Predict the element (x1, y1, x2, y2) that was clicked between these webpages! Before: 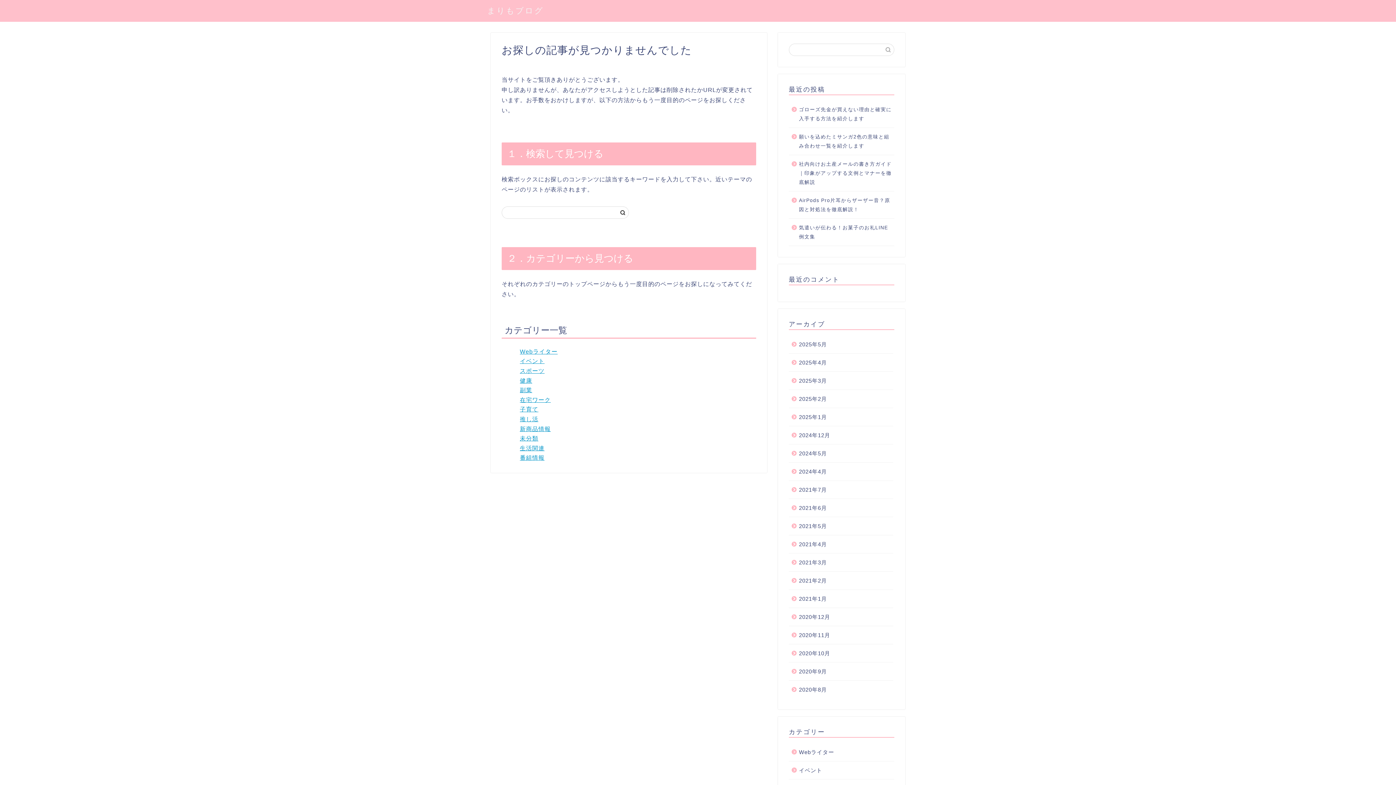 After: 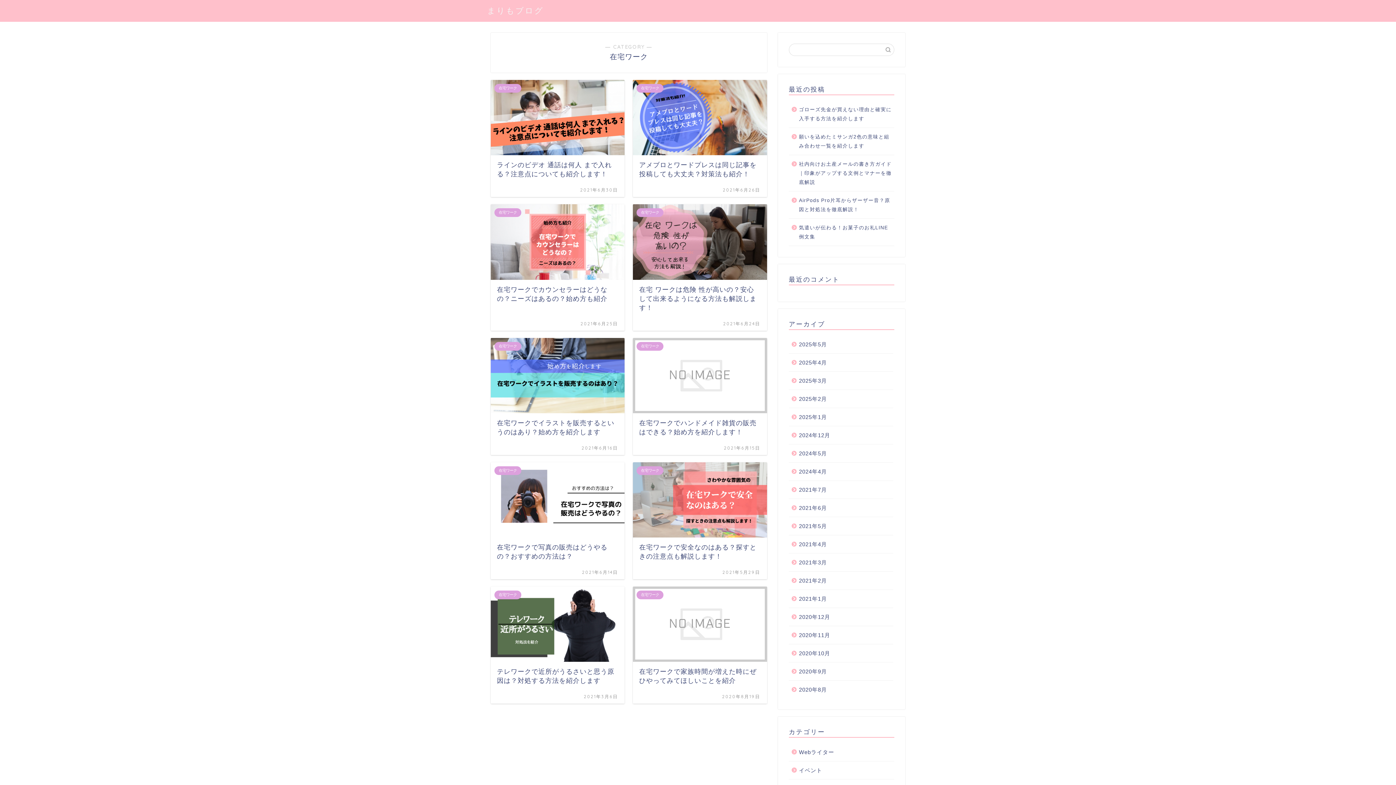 Action: label: 在宅ワーク bbox: (520, 396, 550, 403)